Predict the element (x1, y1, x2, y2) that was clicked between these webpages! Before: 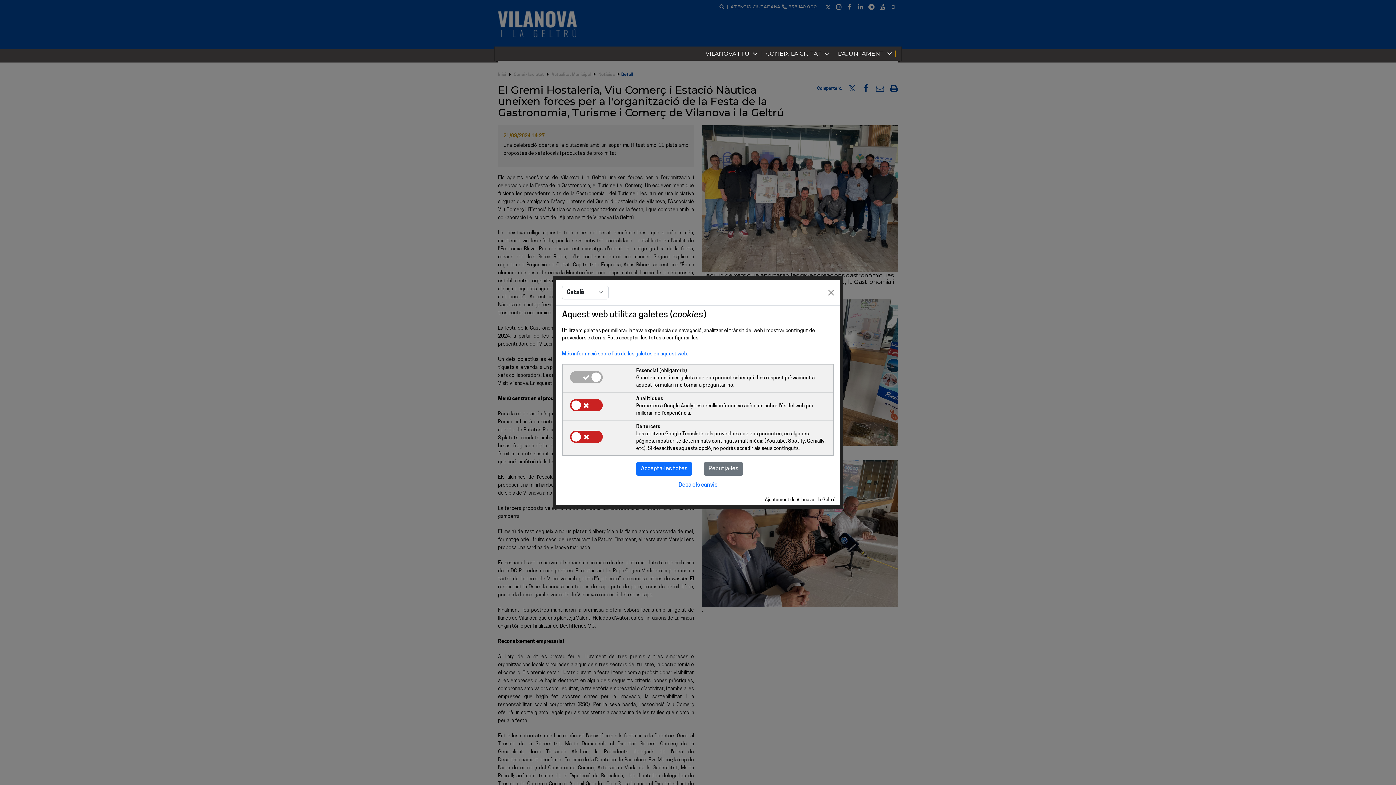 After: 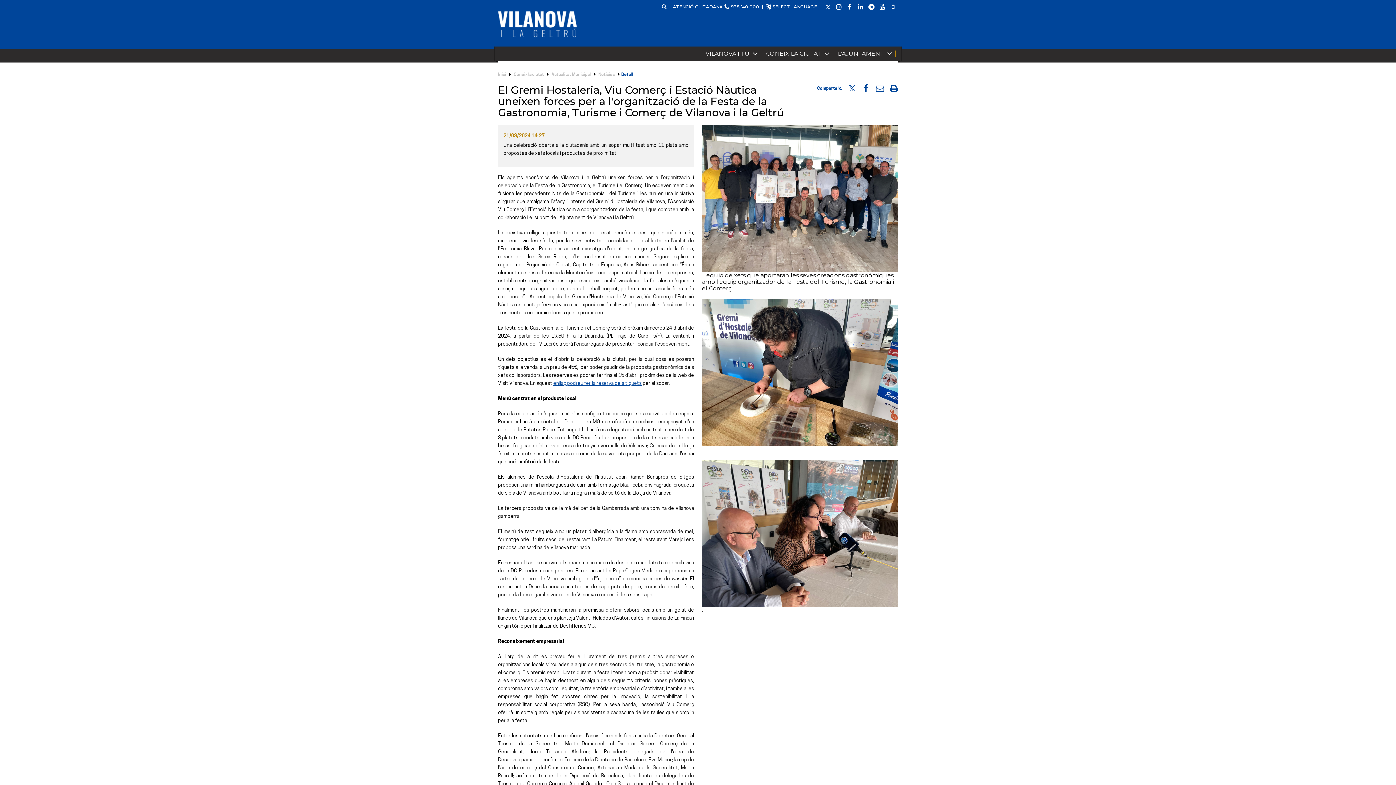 Action: label: Accepta-les totes bbox: (636, 462, 692, 476)